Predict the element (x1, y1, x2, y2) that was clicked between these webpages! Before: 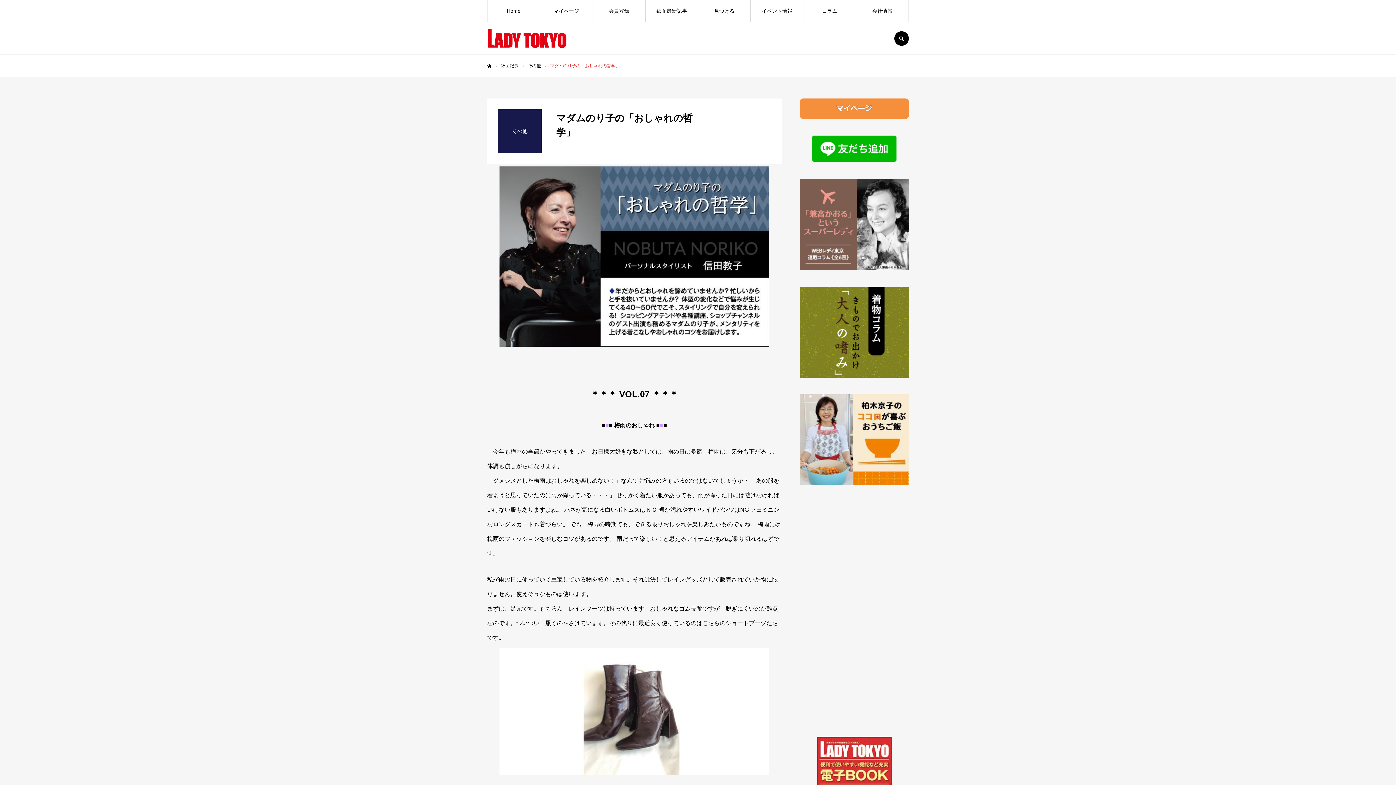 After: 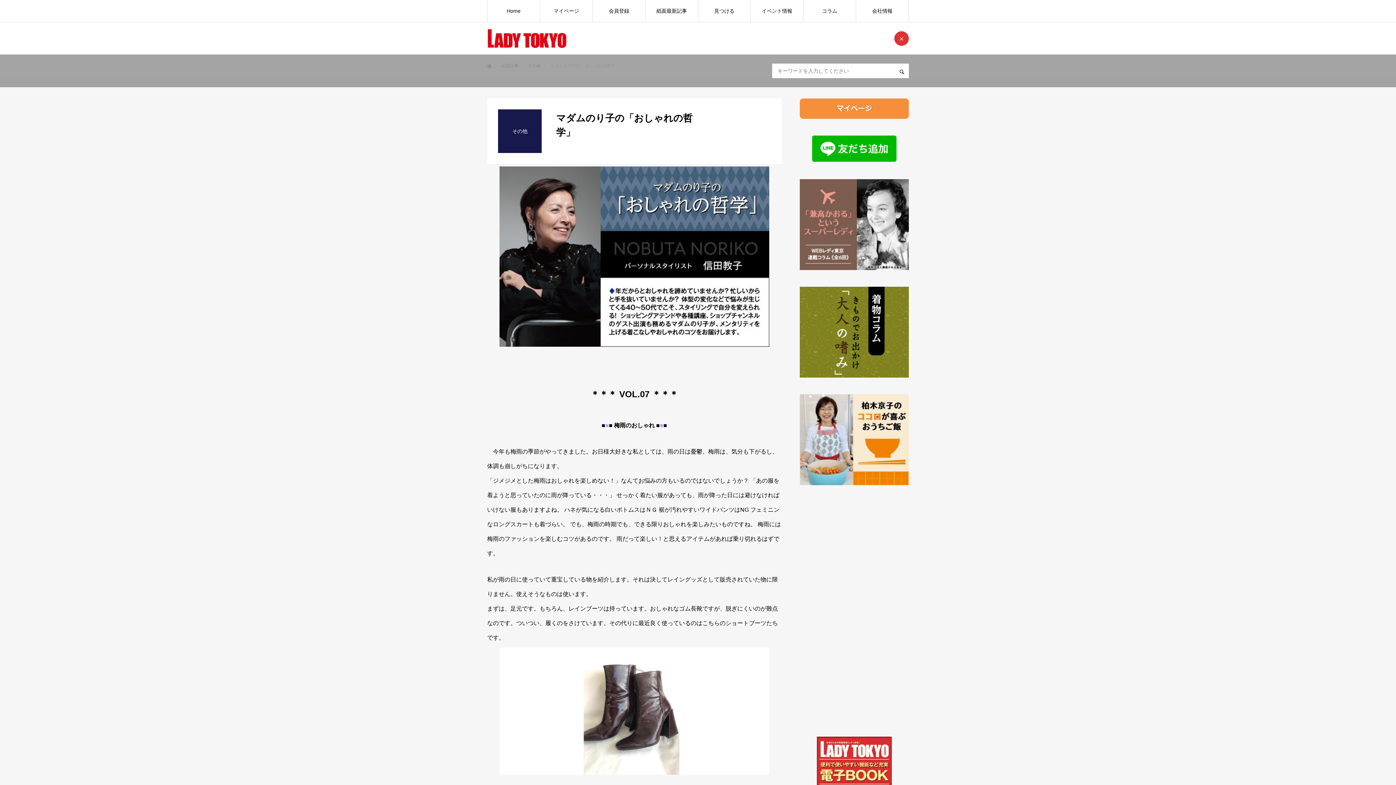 Action: label: SEARCH bbox: (894, 31, 909, 45)